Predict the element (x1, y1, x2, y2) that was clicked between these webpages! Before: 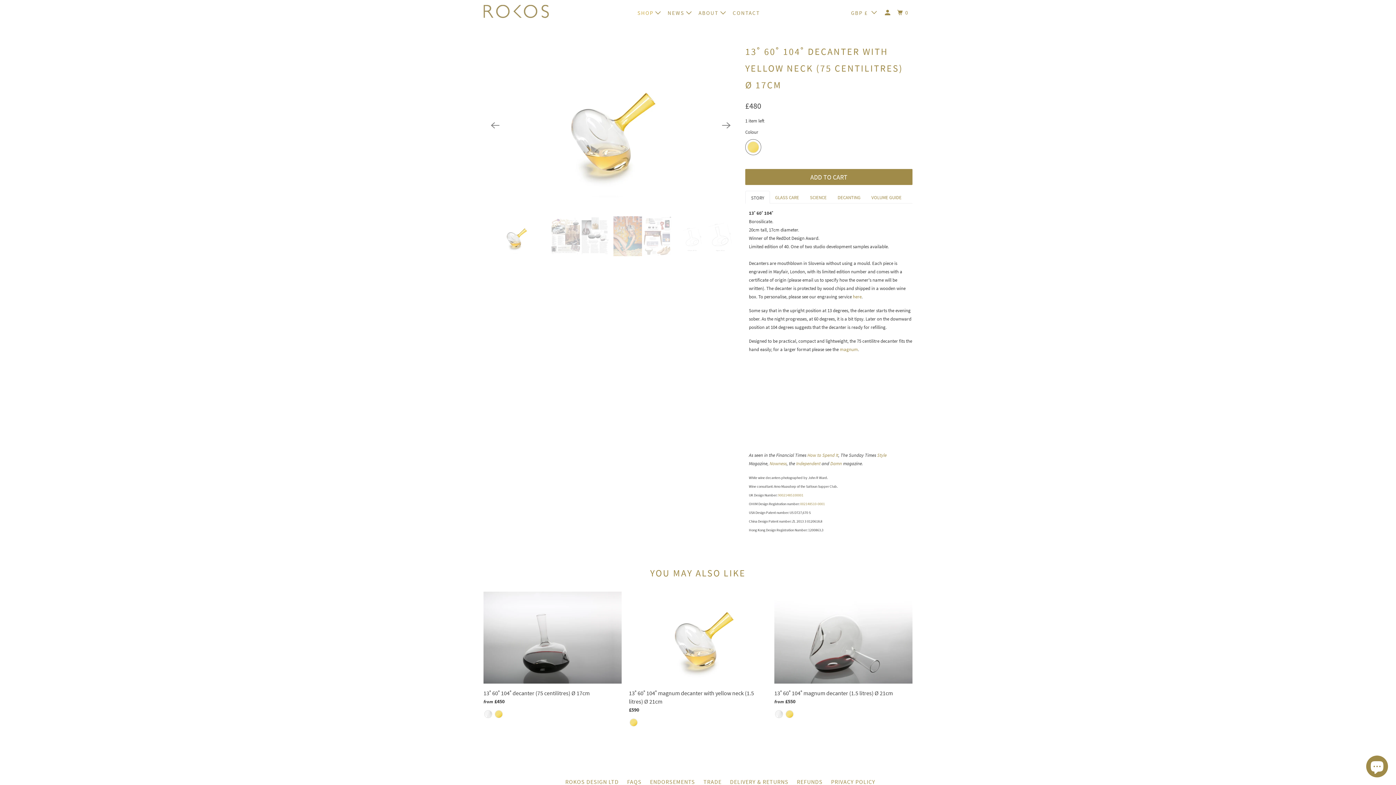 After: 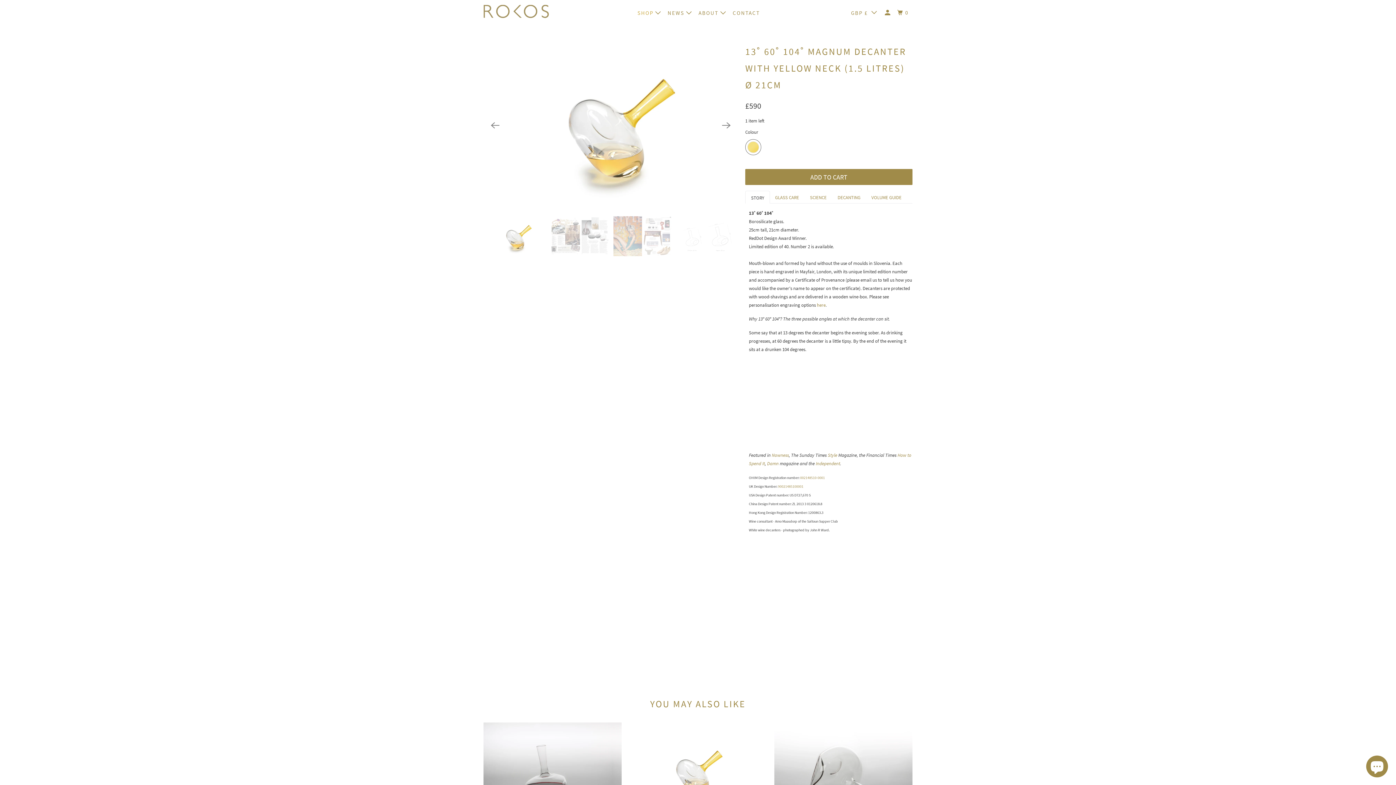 Action: label: 13˚ 60˚ 104˚ magnum decanter with yellow neck (1.5 litres) Ø 21cm
£590 bbox: (629, 592, 767, 714)